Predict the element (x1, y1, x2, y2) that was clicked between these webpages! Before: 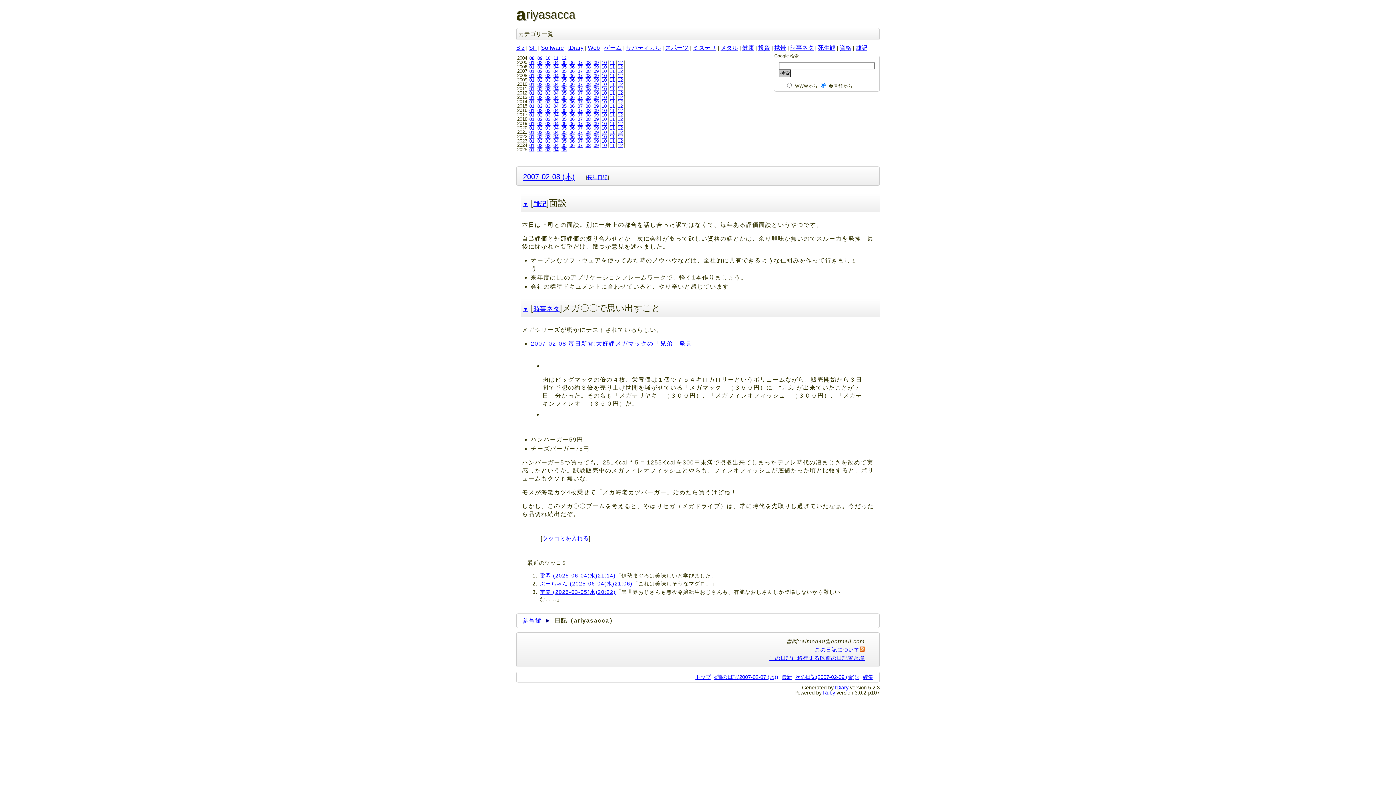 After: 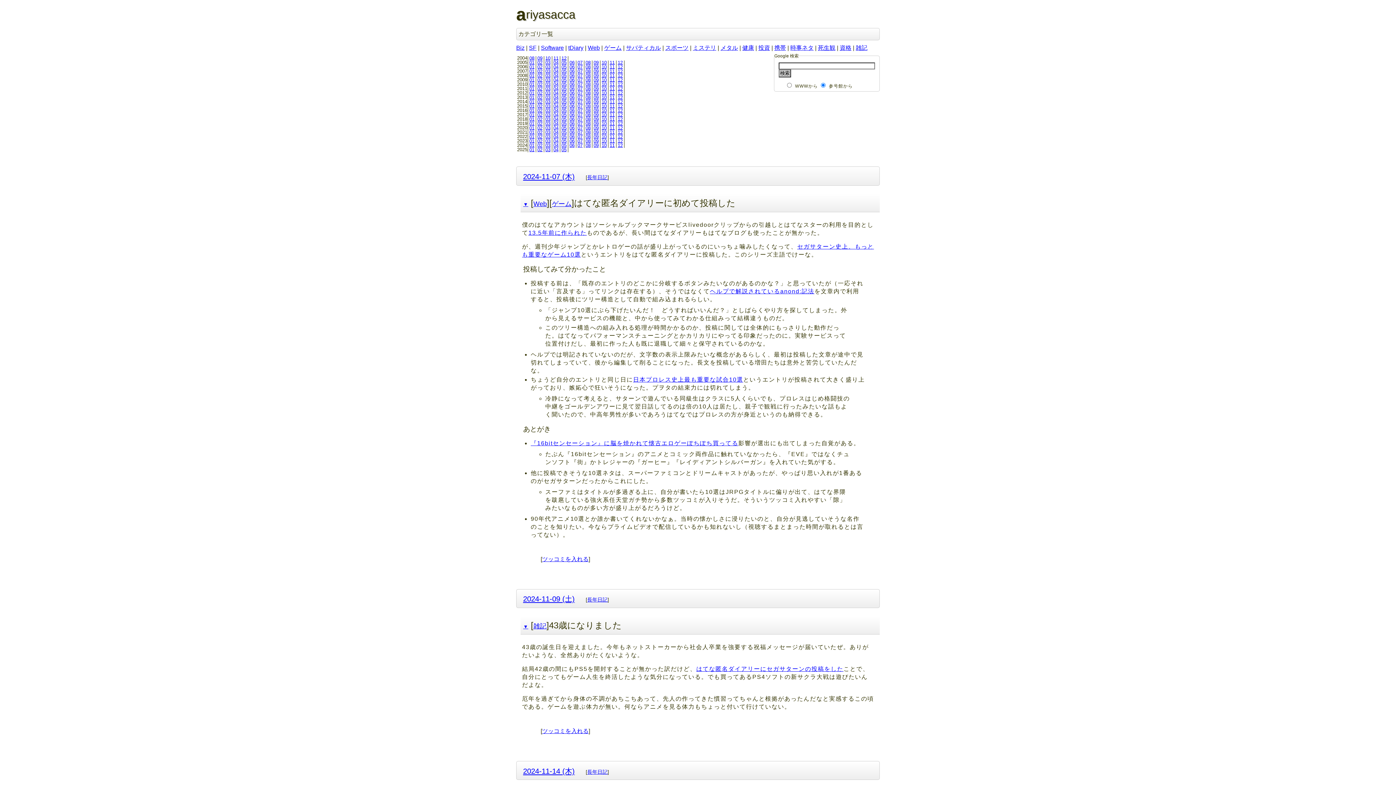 Action: bbox: (608, 142, 615, 148) label: 11